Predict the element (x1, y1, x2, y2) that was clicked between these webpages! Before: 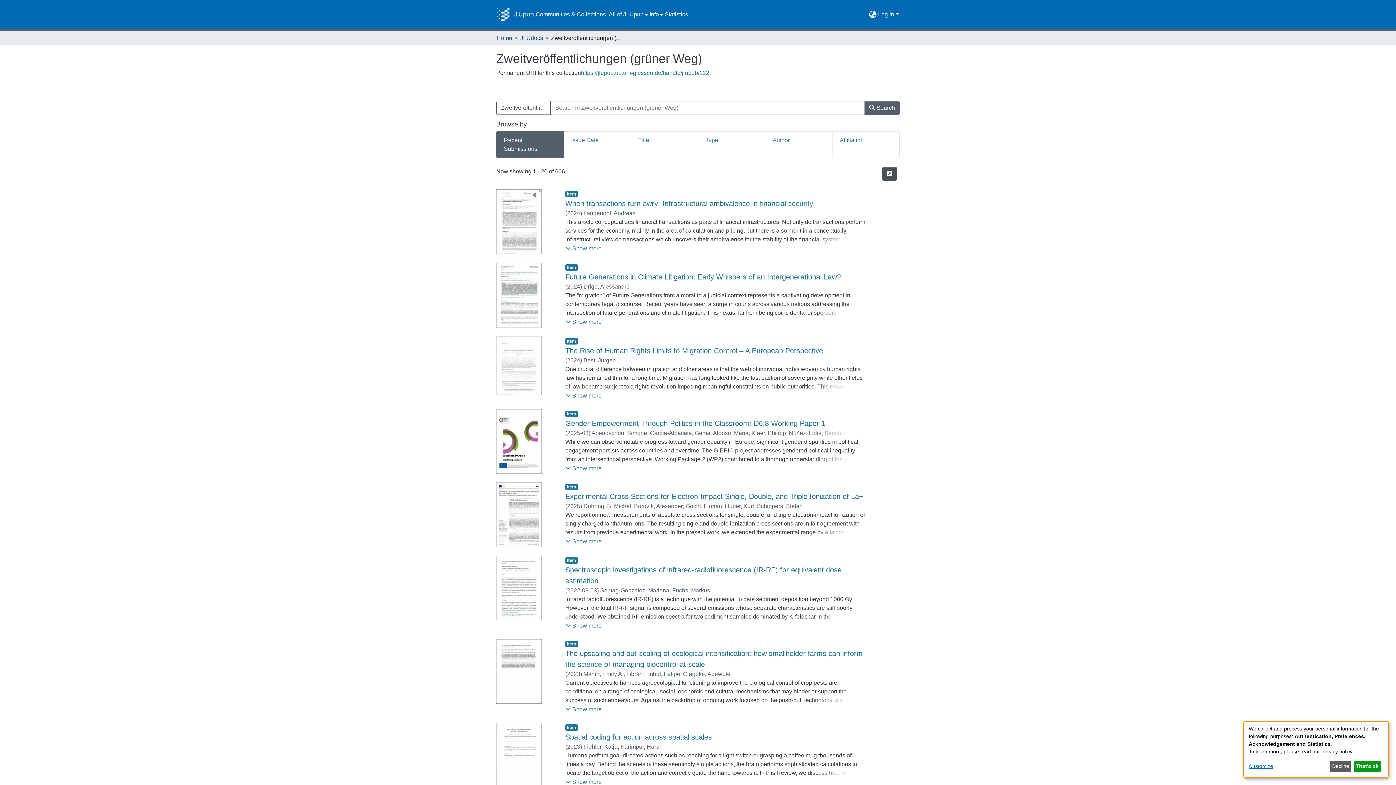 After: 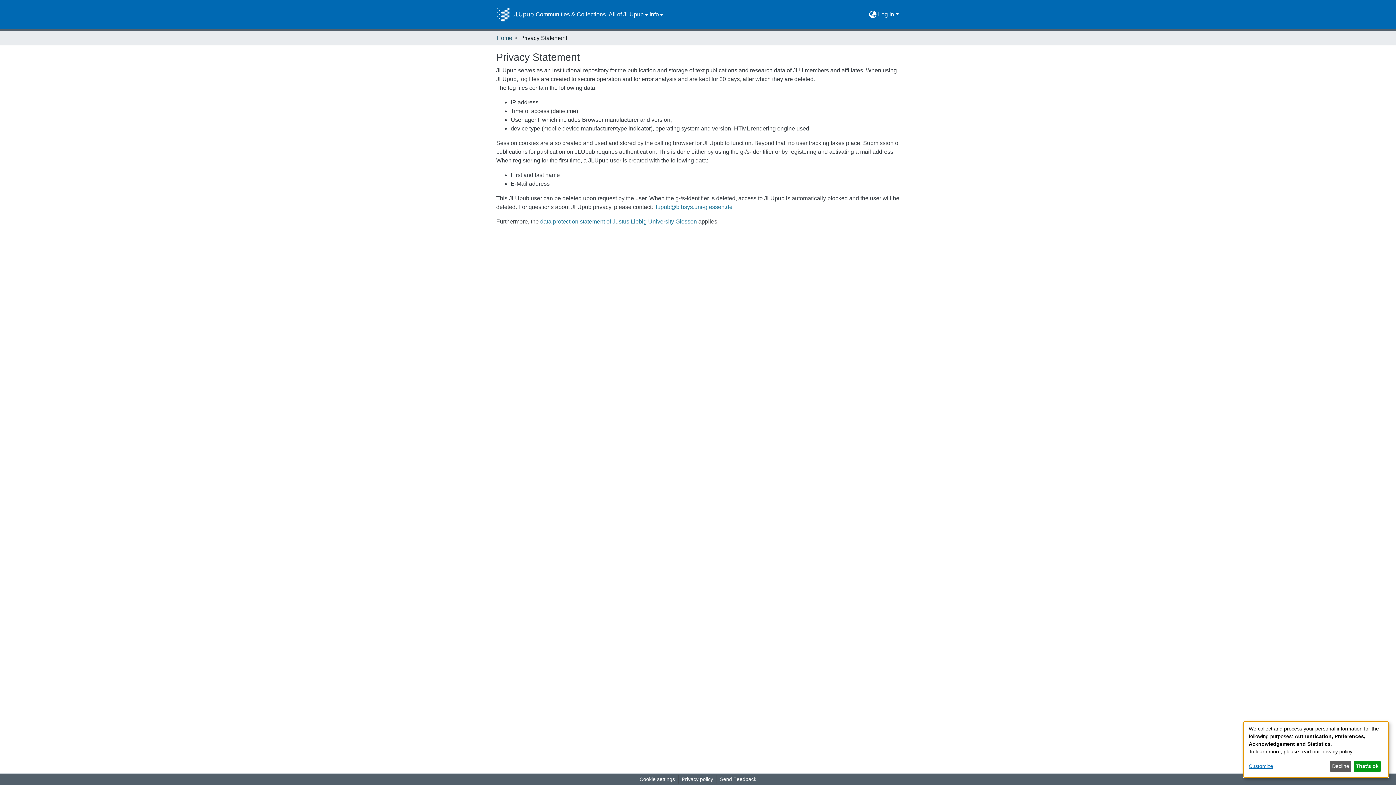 Action: label: privacy policy bbox: (1321, 749, 1352, 754)